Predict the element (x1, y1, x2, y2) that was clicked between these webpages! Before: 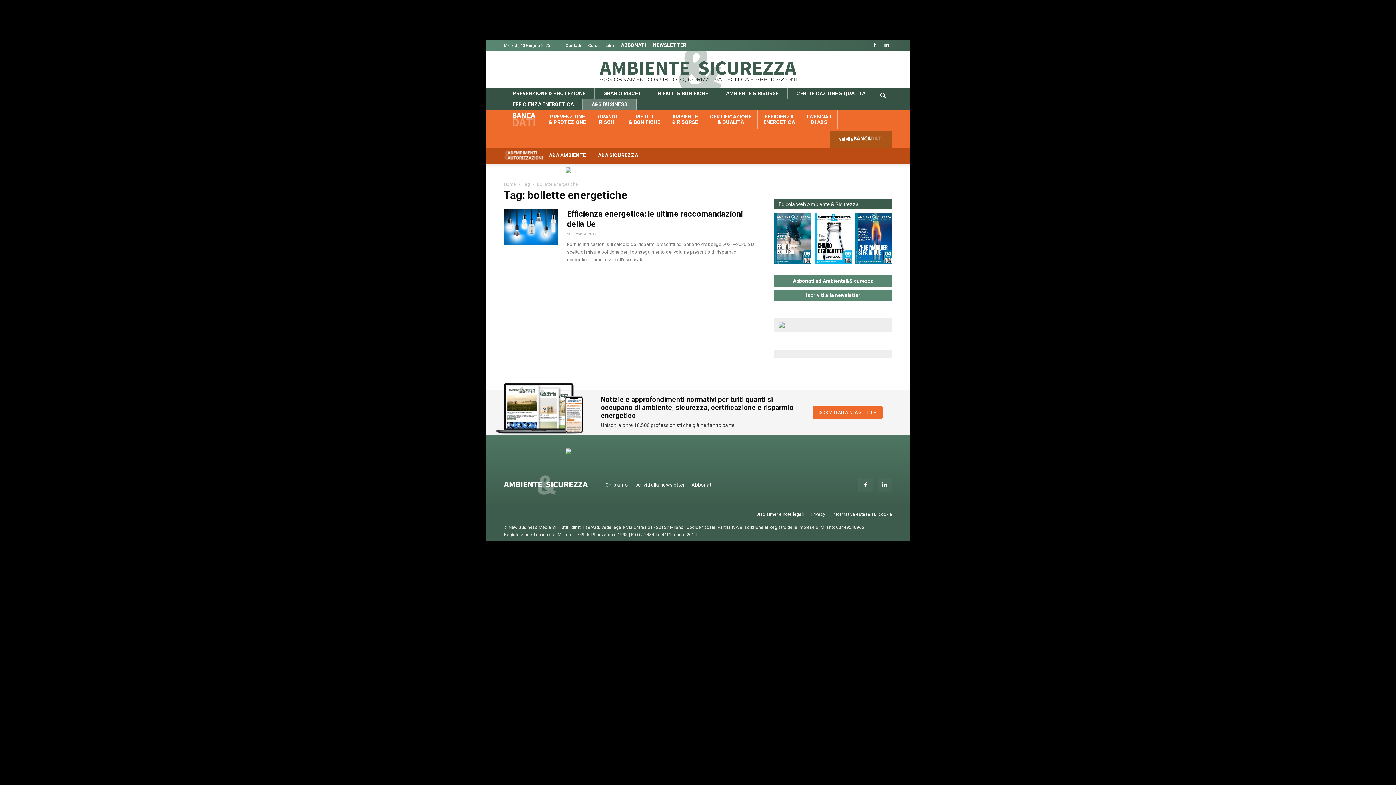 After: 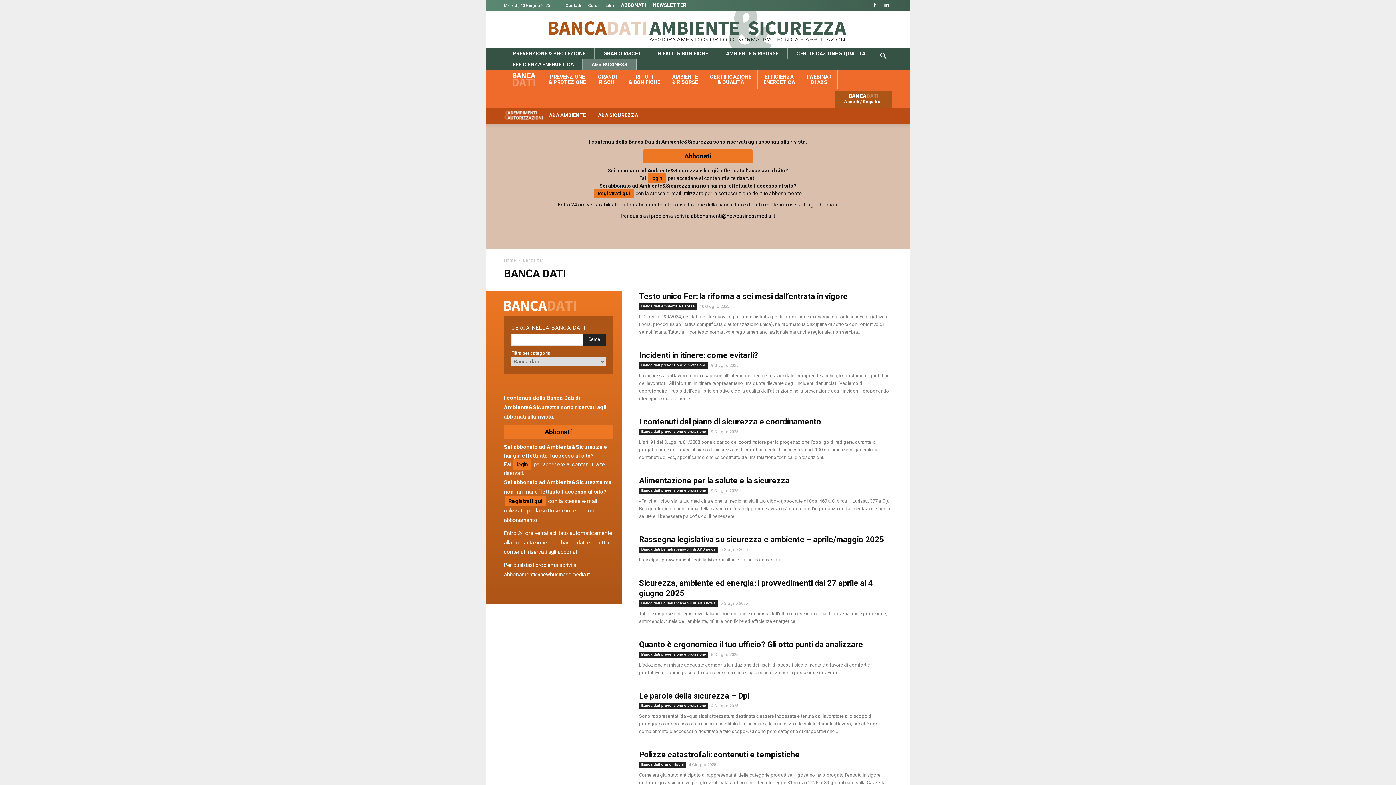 Action: bbox: (512, 109, 543, 129) label: BANCA DATI